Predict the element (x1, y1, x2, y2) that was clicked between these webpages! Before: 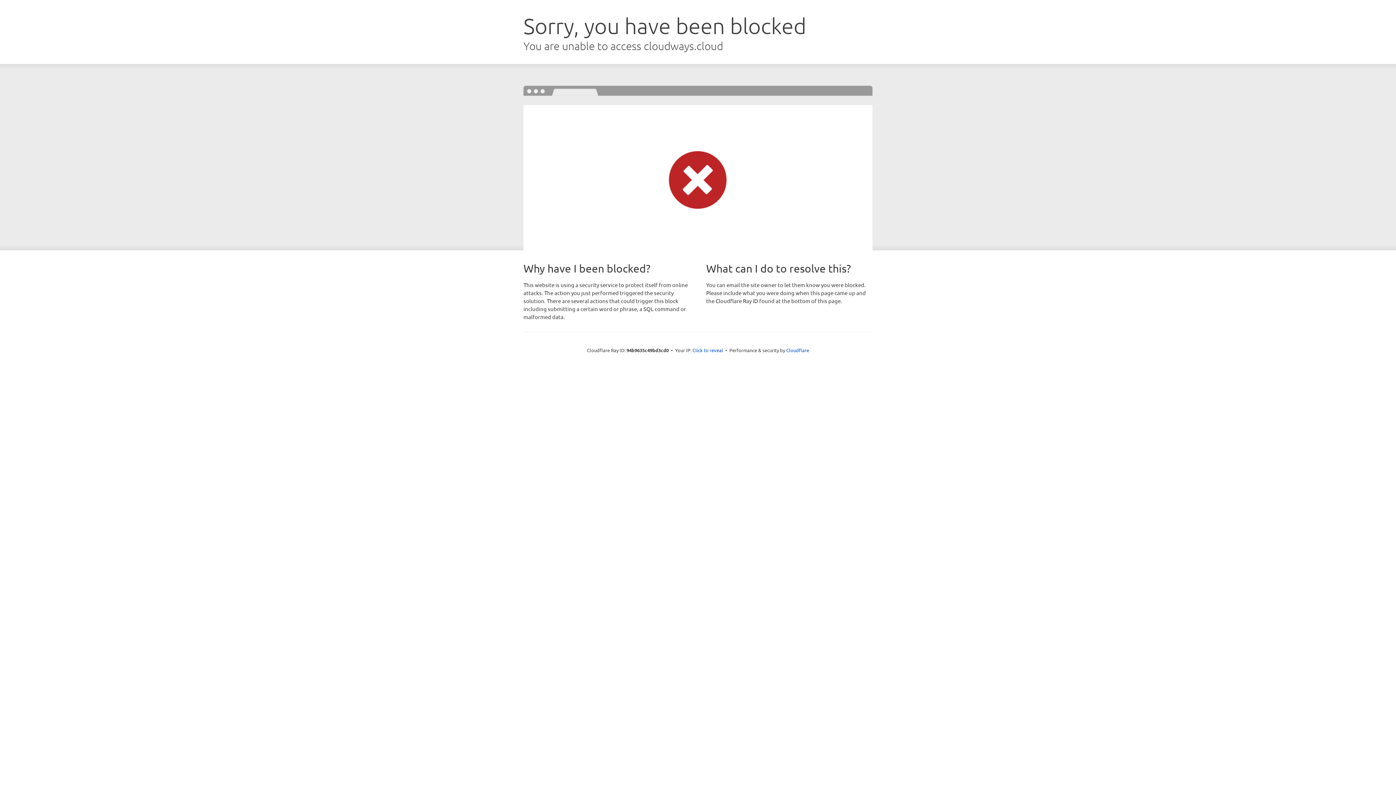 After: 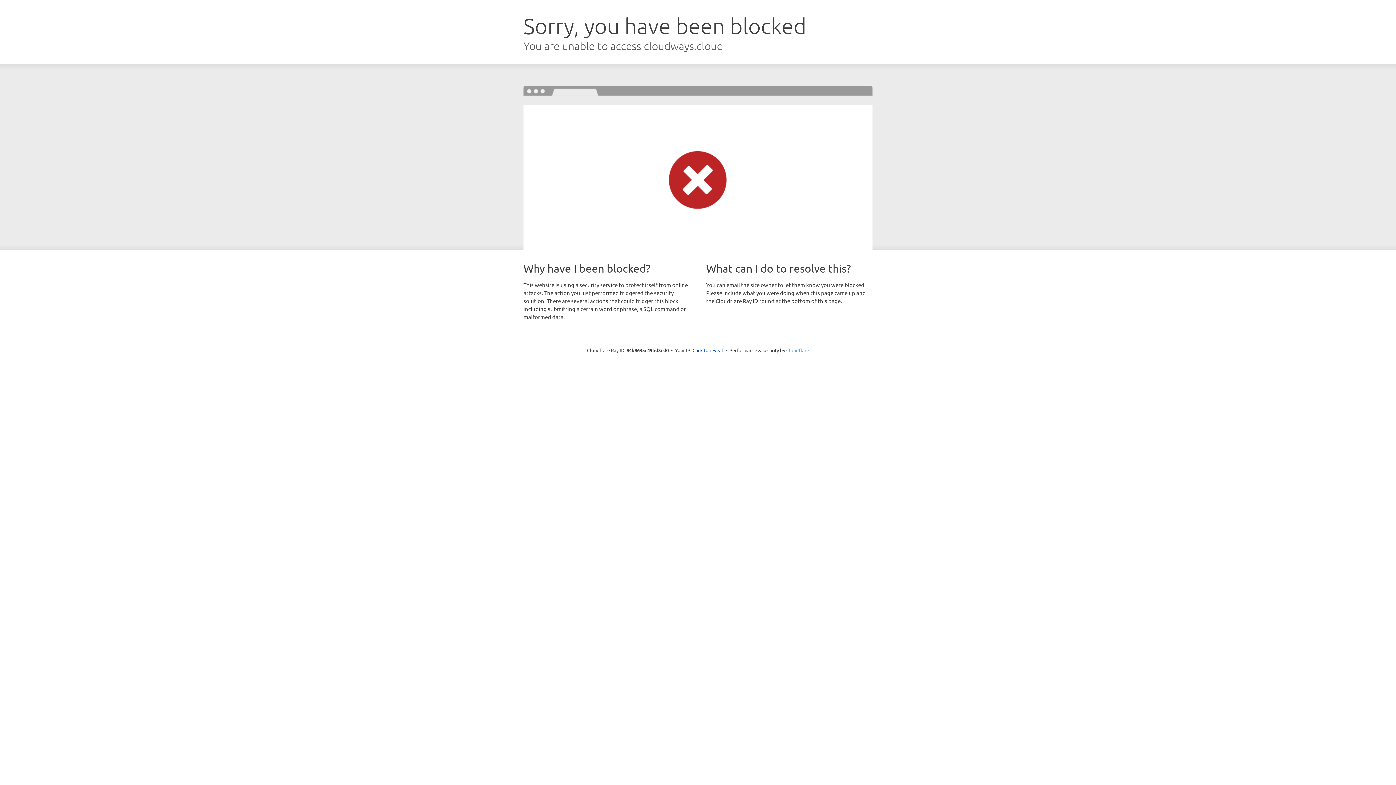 Action: label: Cloudflare bbox: (786, 347, 809, 353)